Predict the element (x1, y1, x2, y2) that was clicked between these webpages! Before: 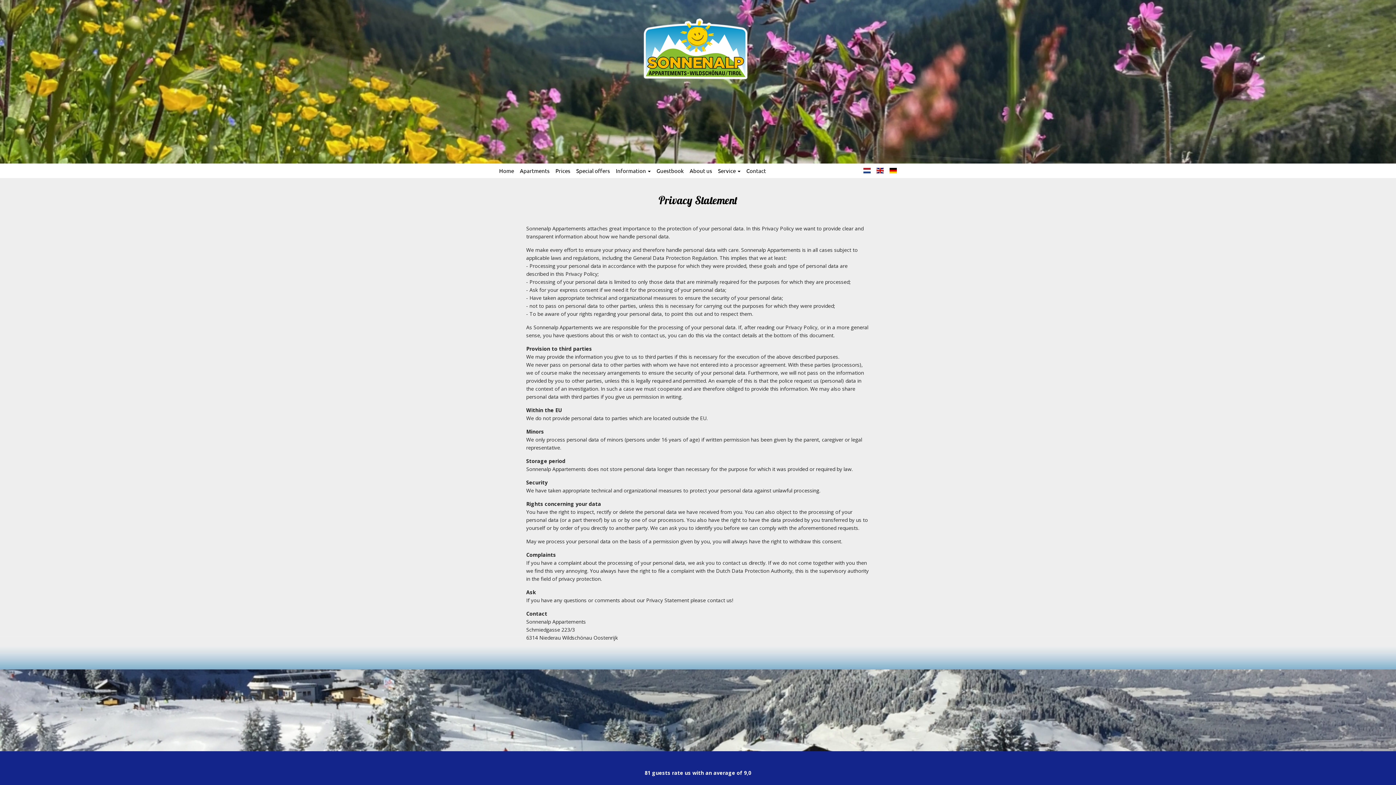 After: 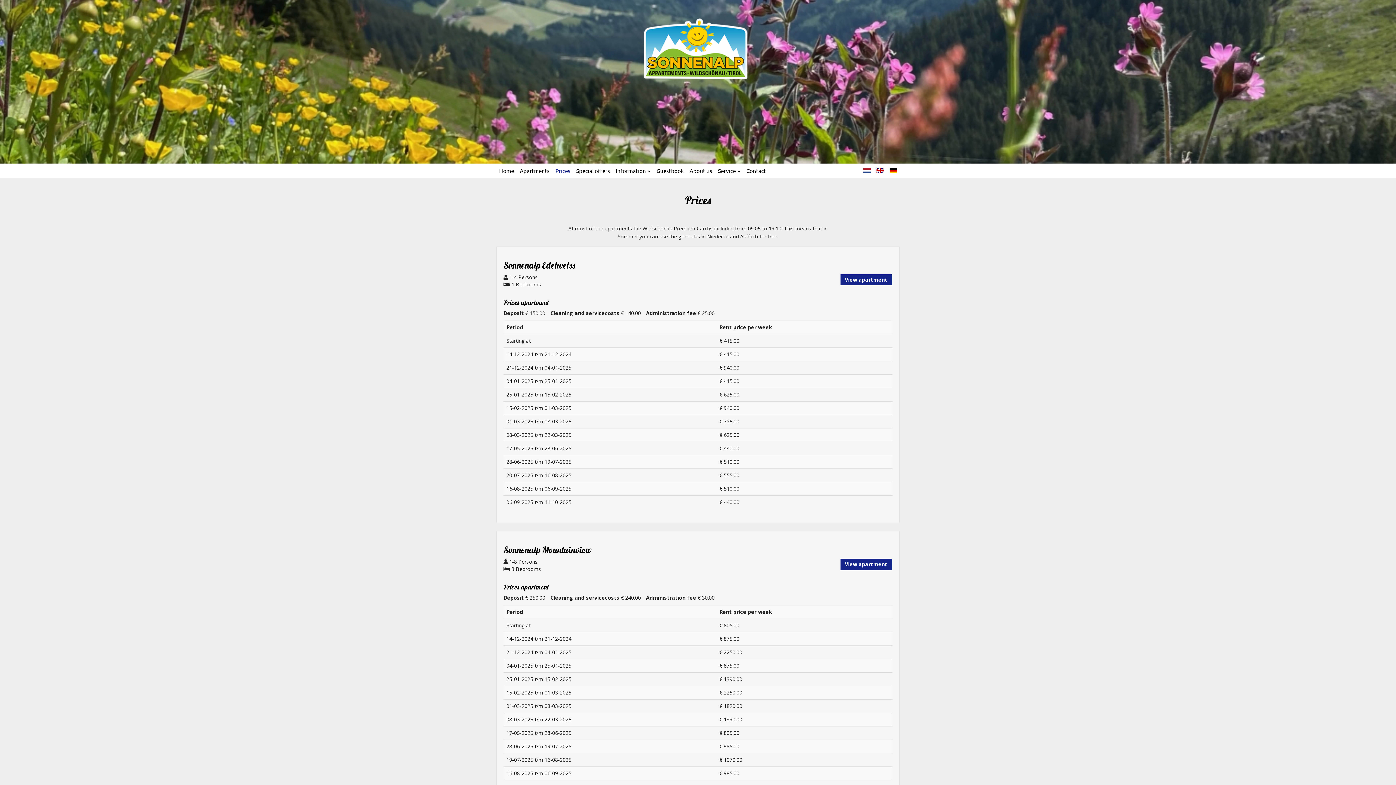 Action: bbox: (552, 163, 573, 178) label: Prices